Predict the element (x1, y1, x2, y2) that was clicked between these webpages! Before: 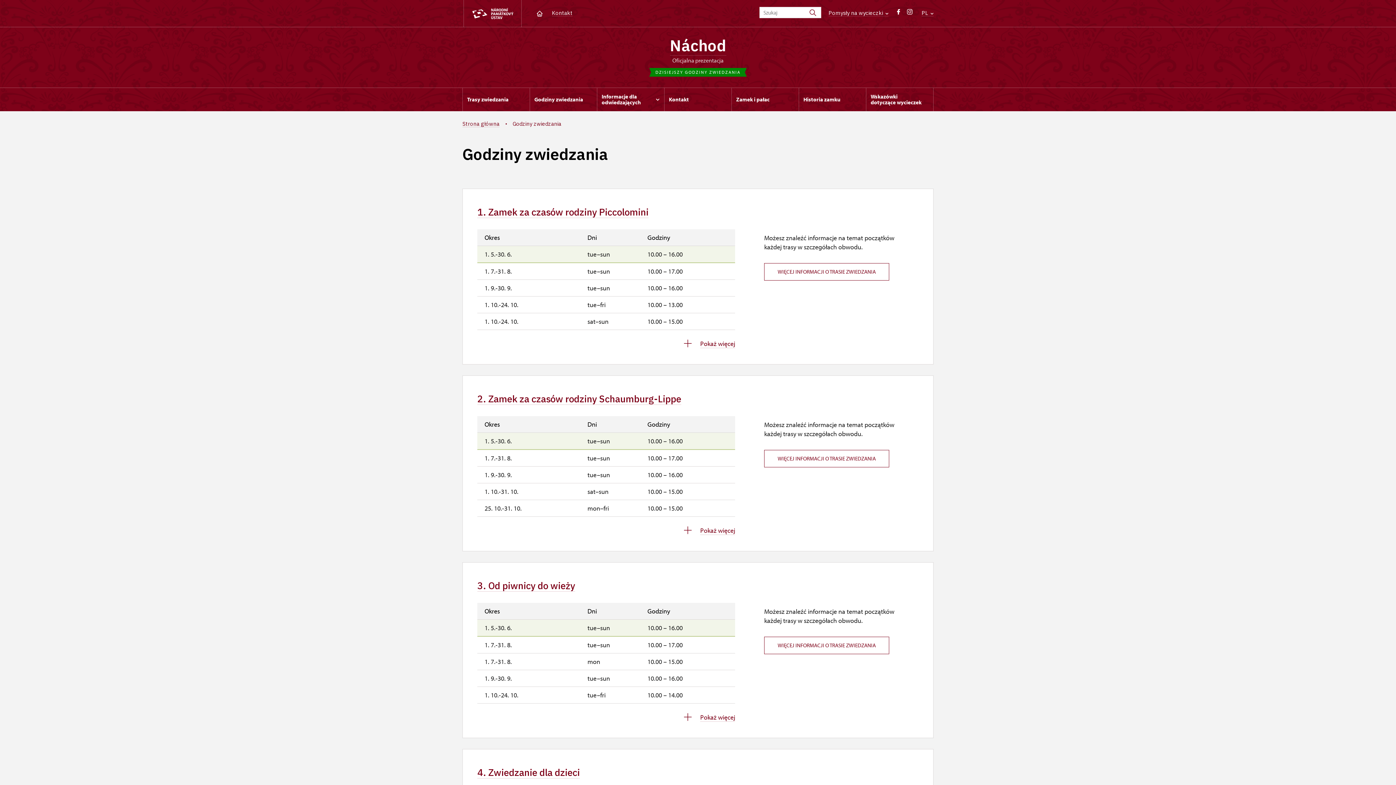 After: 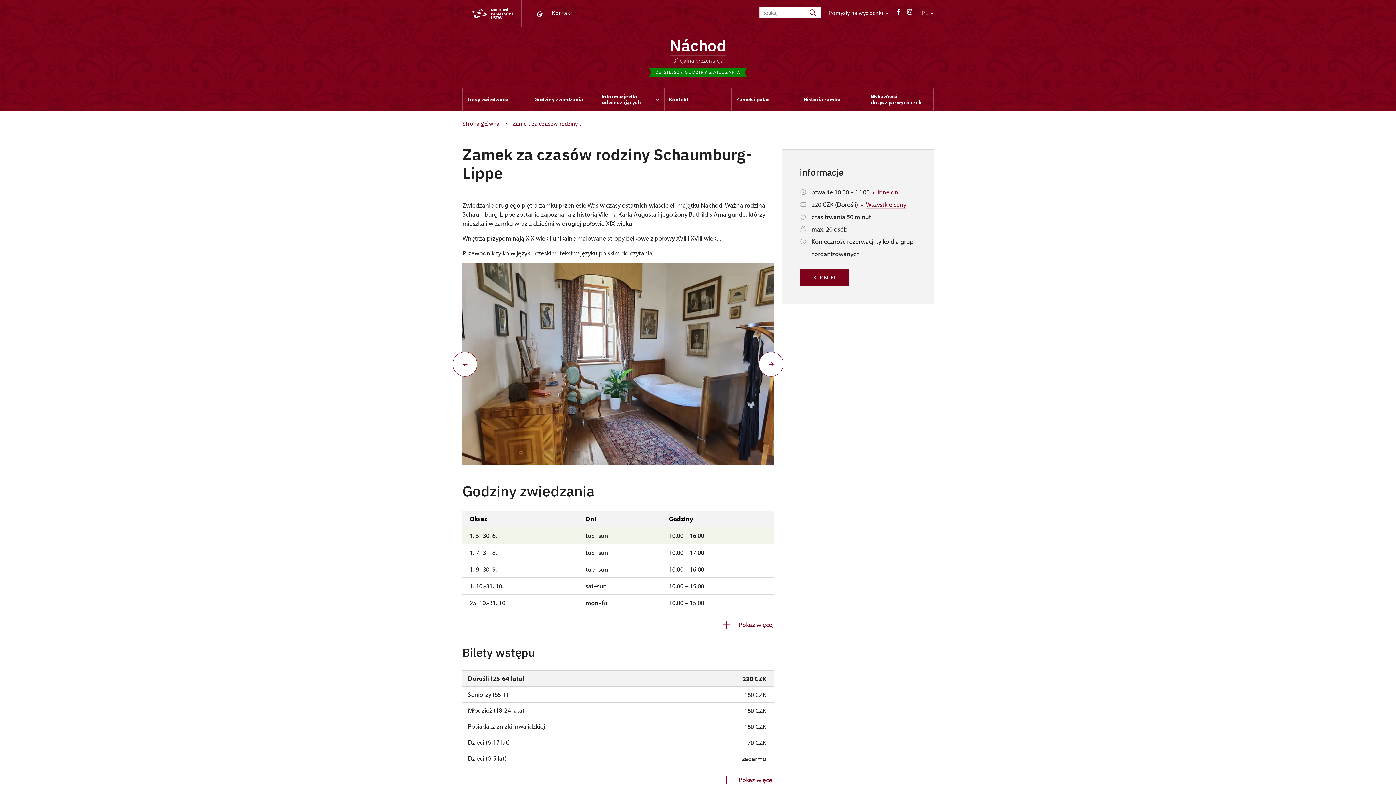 Action: label: 2. Zamek za czasów rodziny Schaumburg-Lippe bbox: (477, 392, 681, 405)